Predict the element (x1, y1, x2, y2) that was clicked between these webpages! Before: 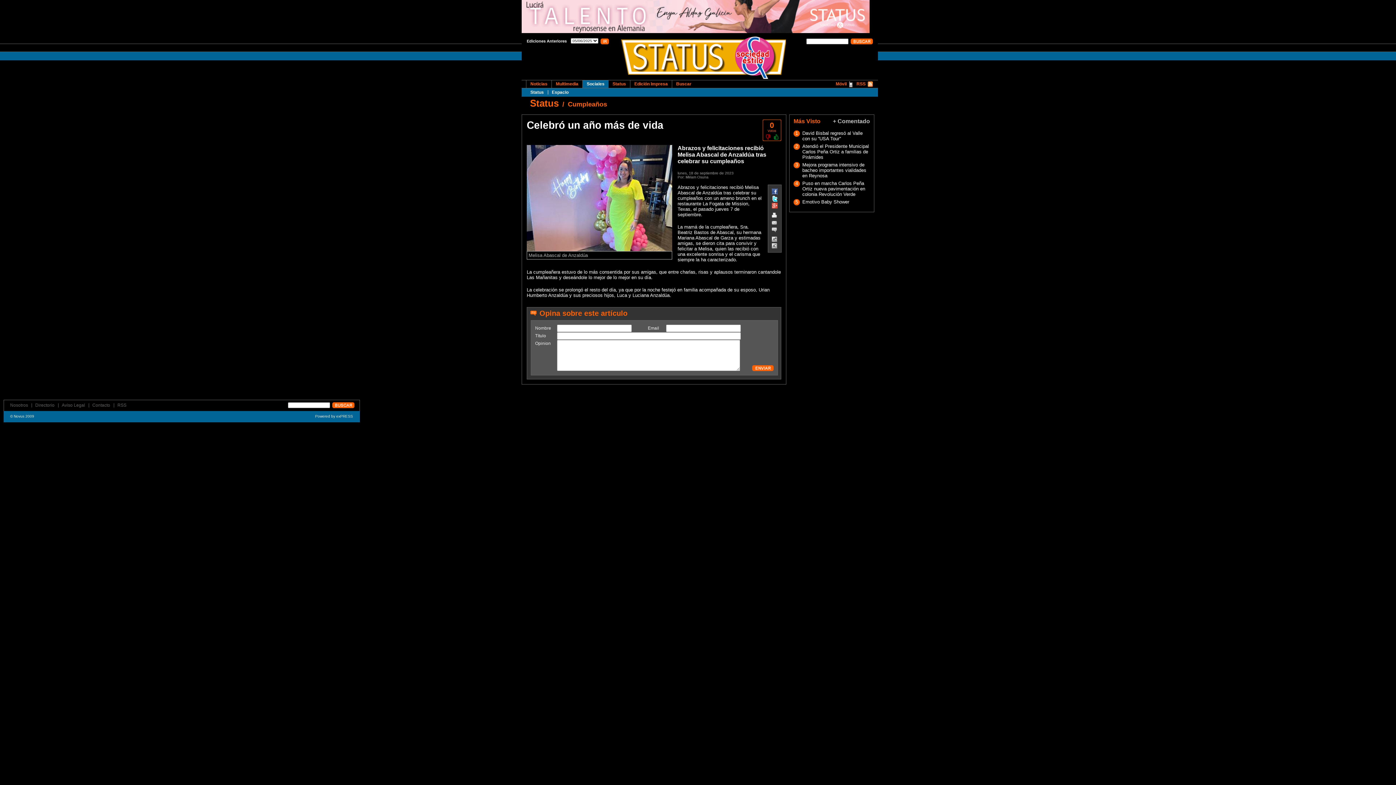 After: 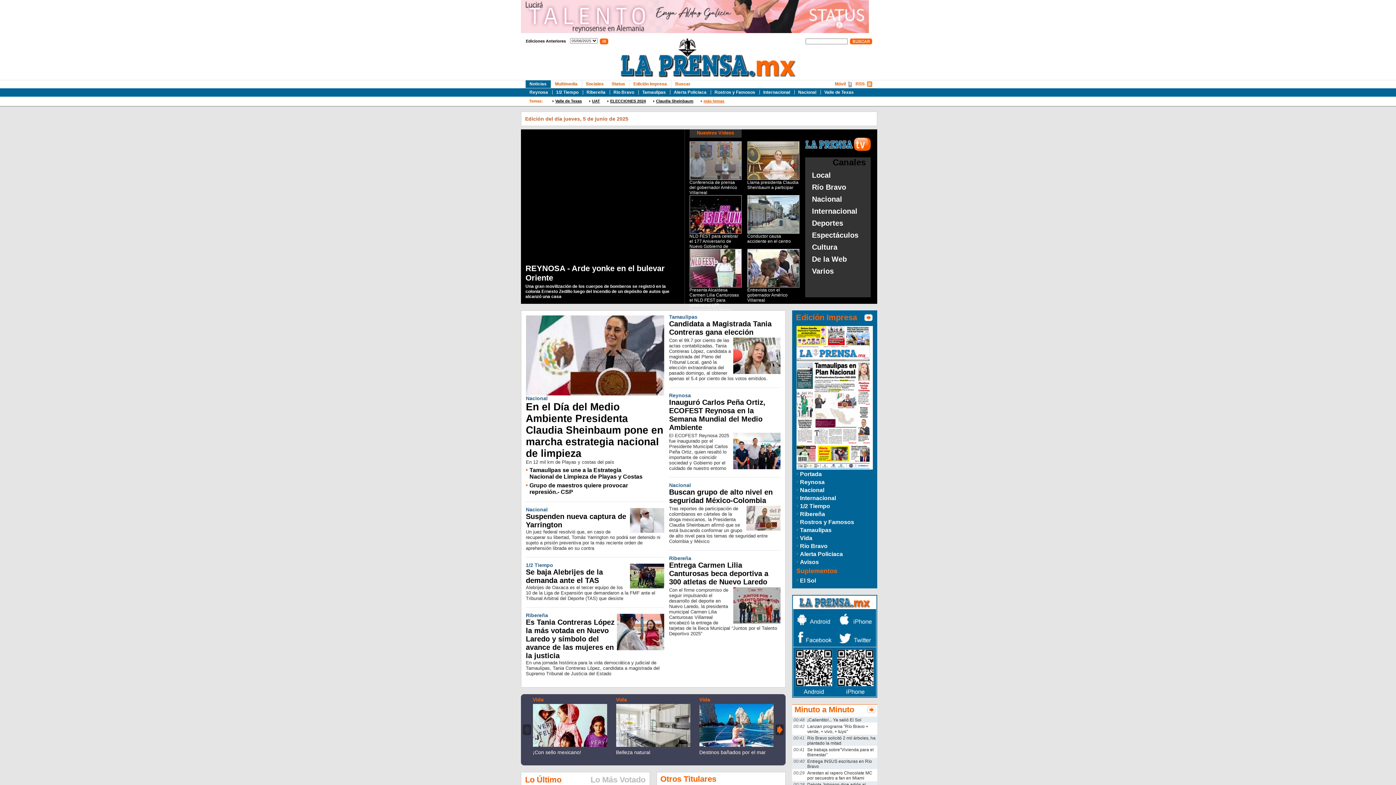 Action: bbox: (600, 40, 609, 45)